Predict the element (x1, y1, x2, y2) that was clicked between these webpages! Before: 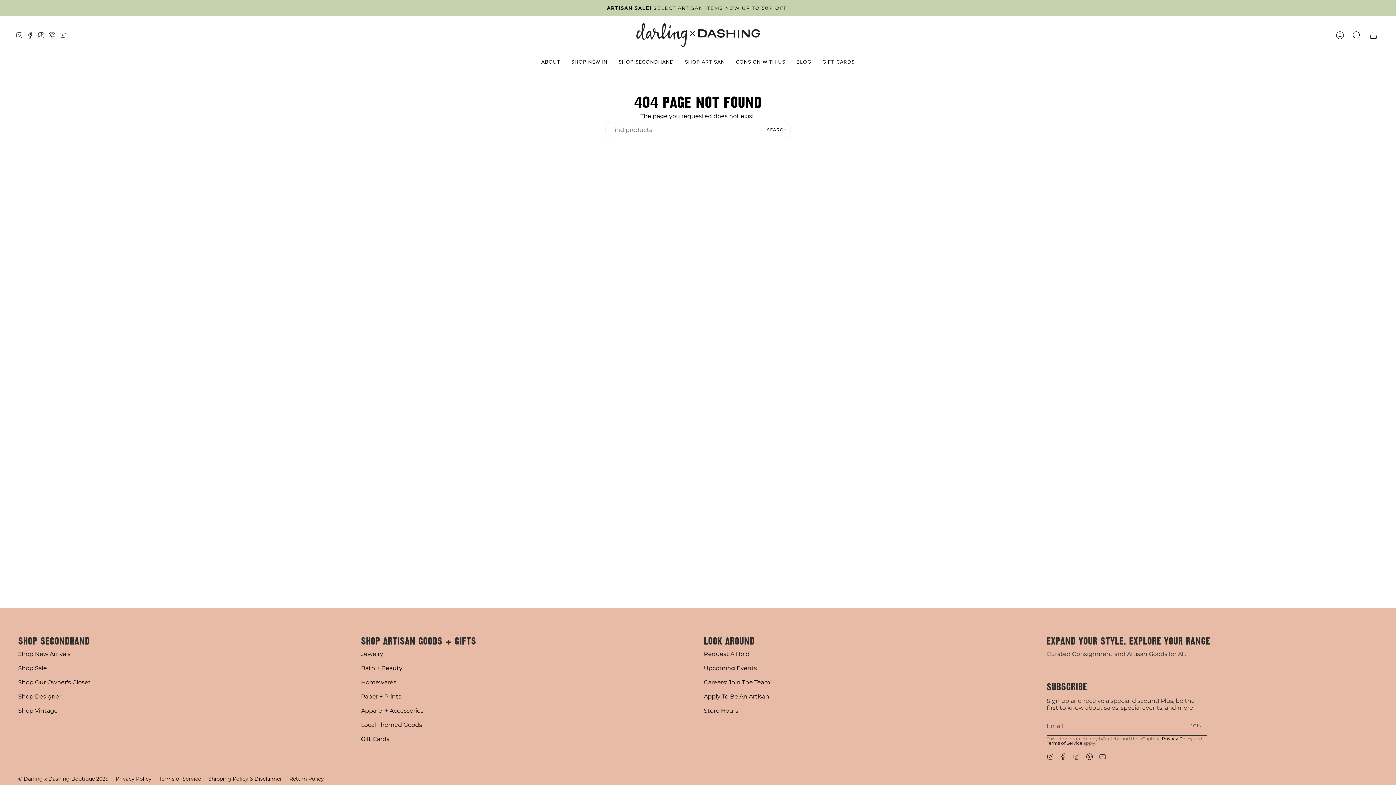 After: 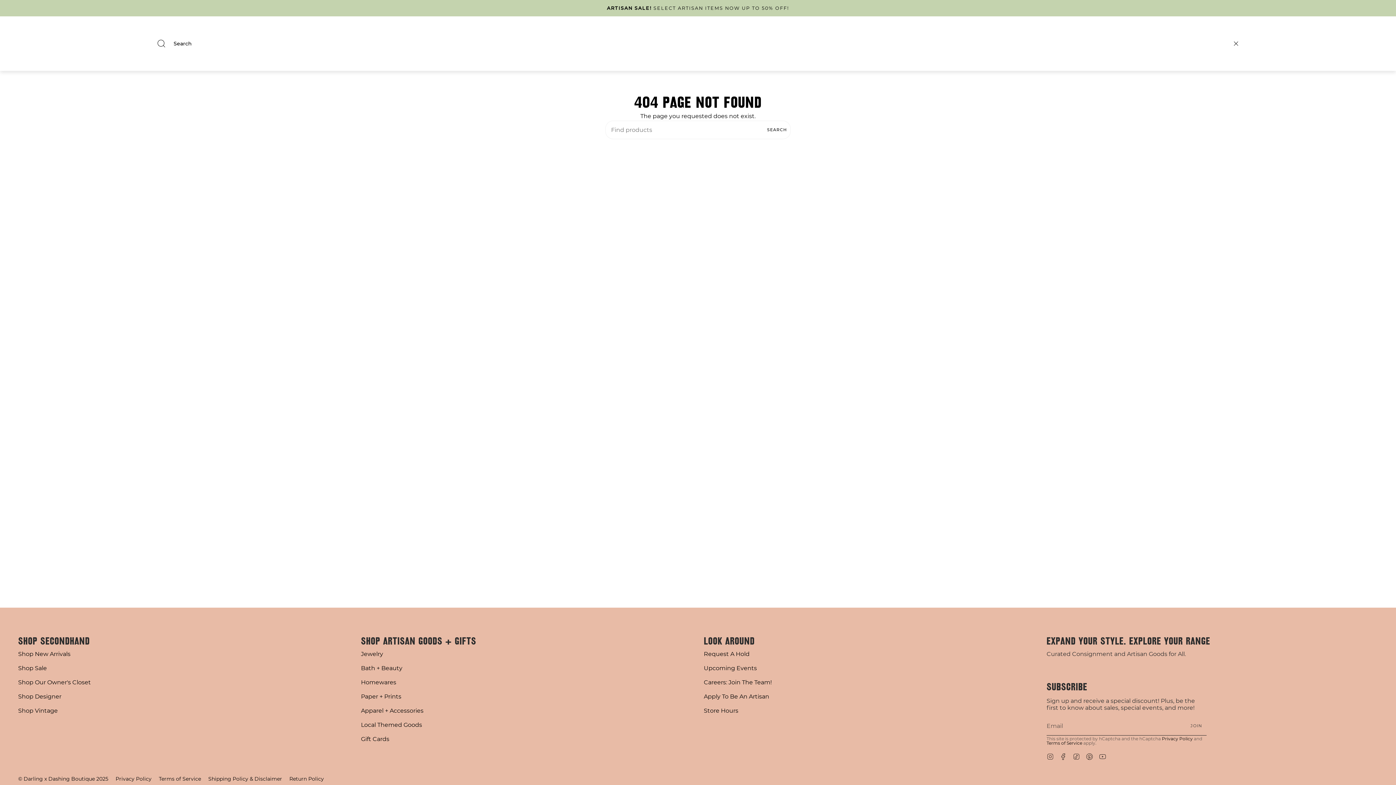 Action: bbox: (1348, 16, 1365, 53) label: SEARCH